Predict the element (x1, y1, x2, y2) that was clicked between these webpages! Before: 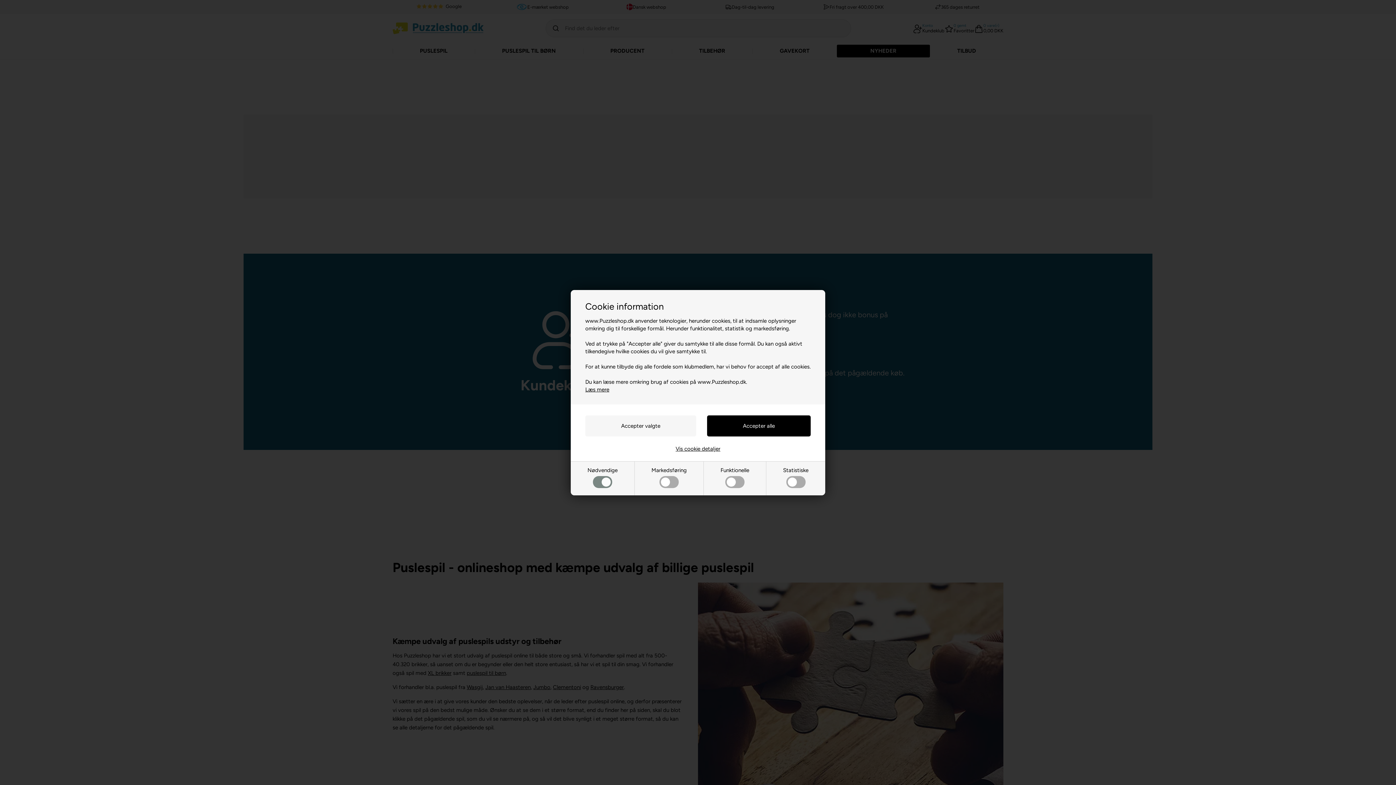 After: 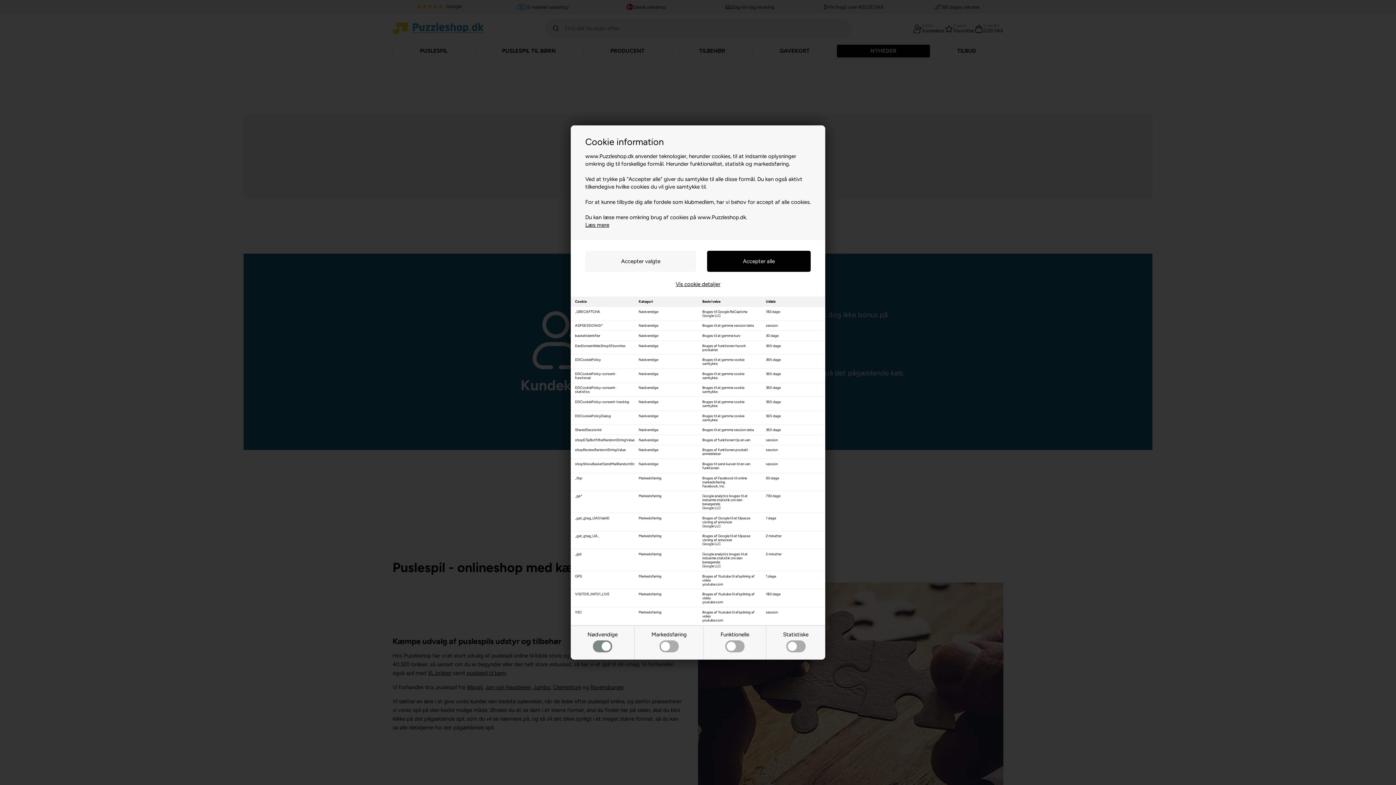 Action: label: Vis cookie detaljer bbox: (675, 445, 720, 452)